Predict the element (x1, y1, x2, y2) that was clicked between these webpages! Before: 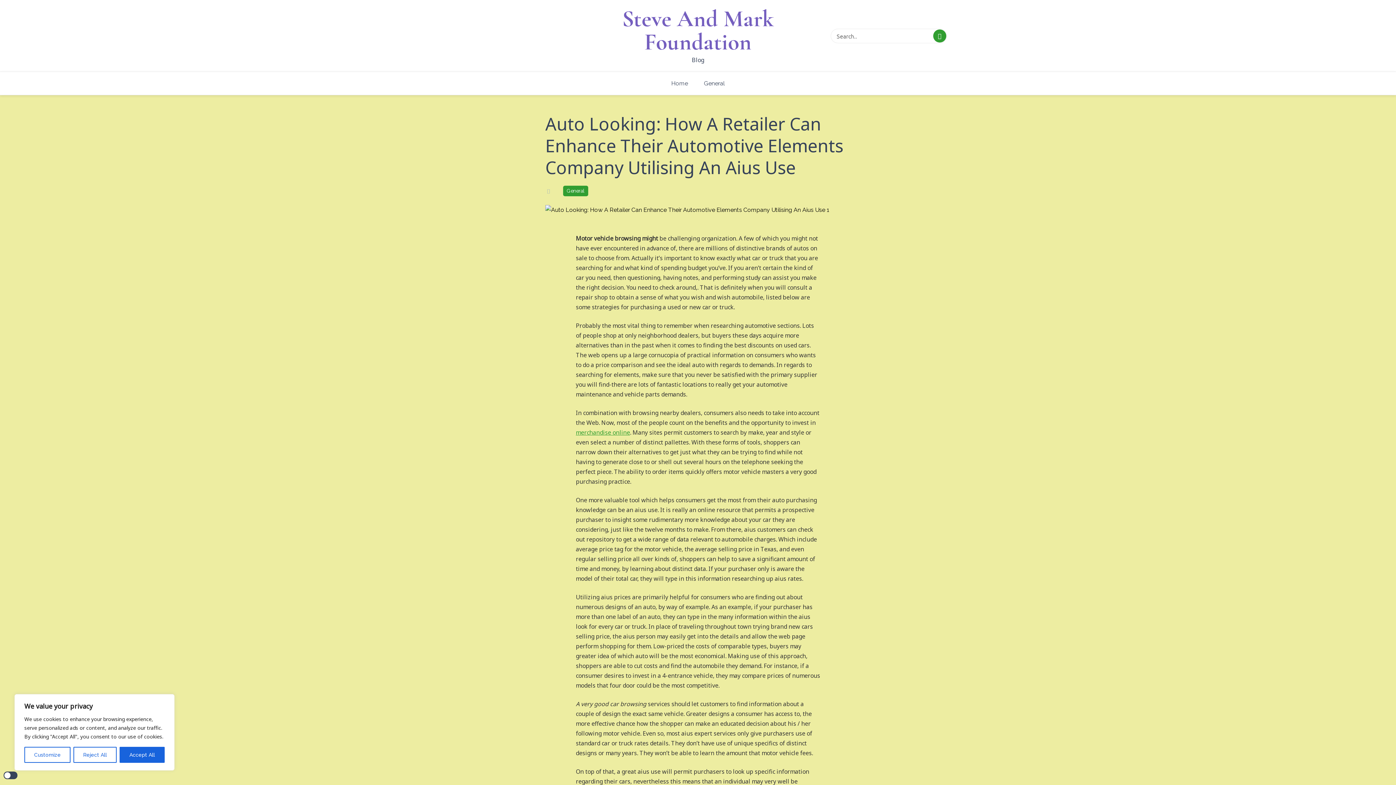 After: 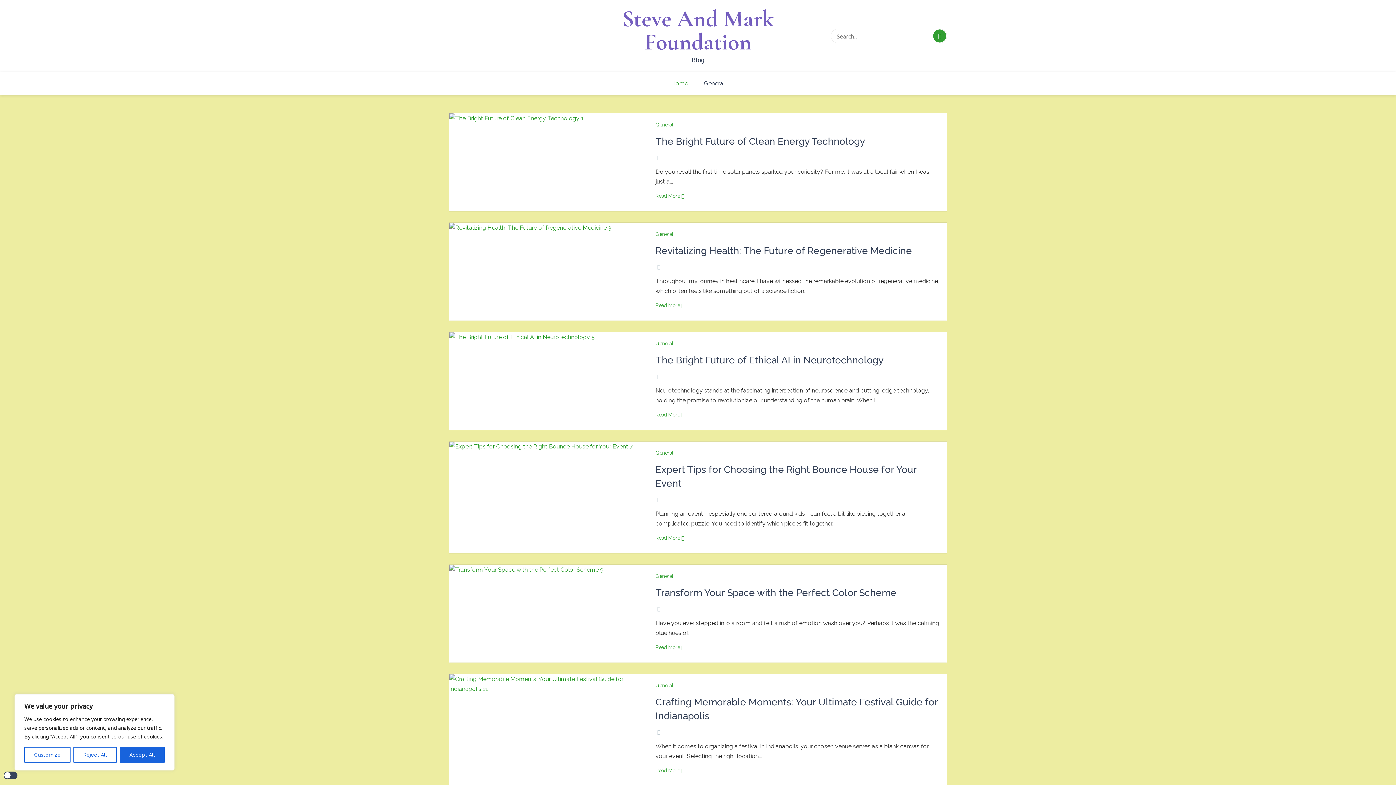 Action: bbox: (933, 29, 946, 42)